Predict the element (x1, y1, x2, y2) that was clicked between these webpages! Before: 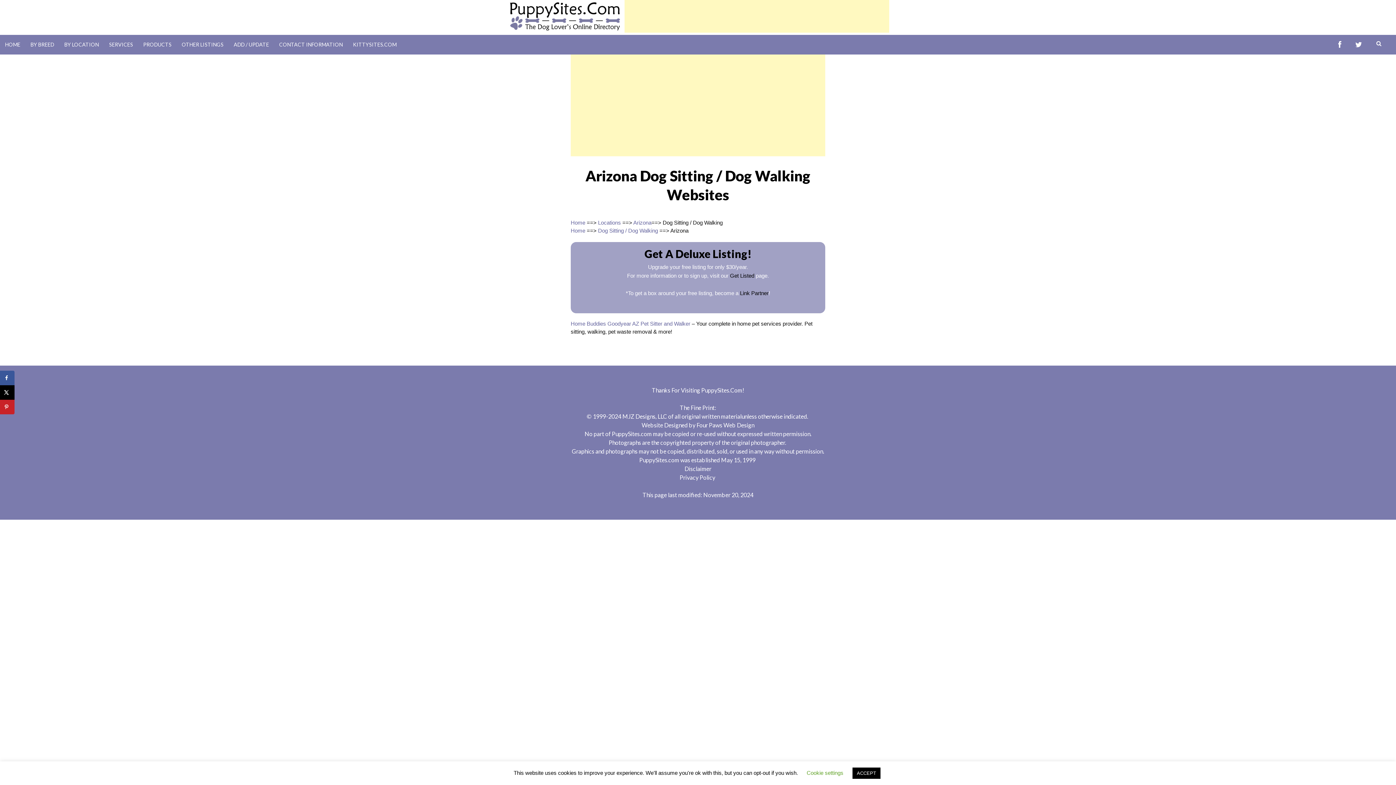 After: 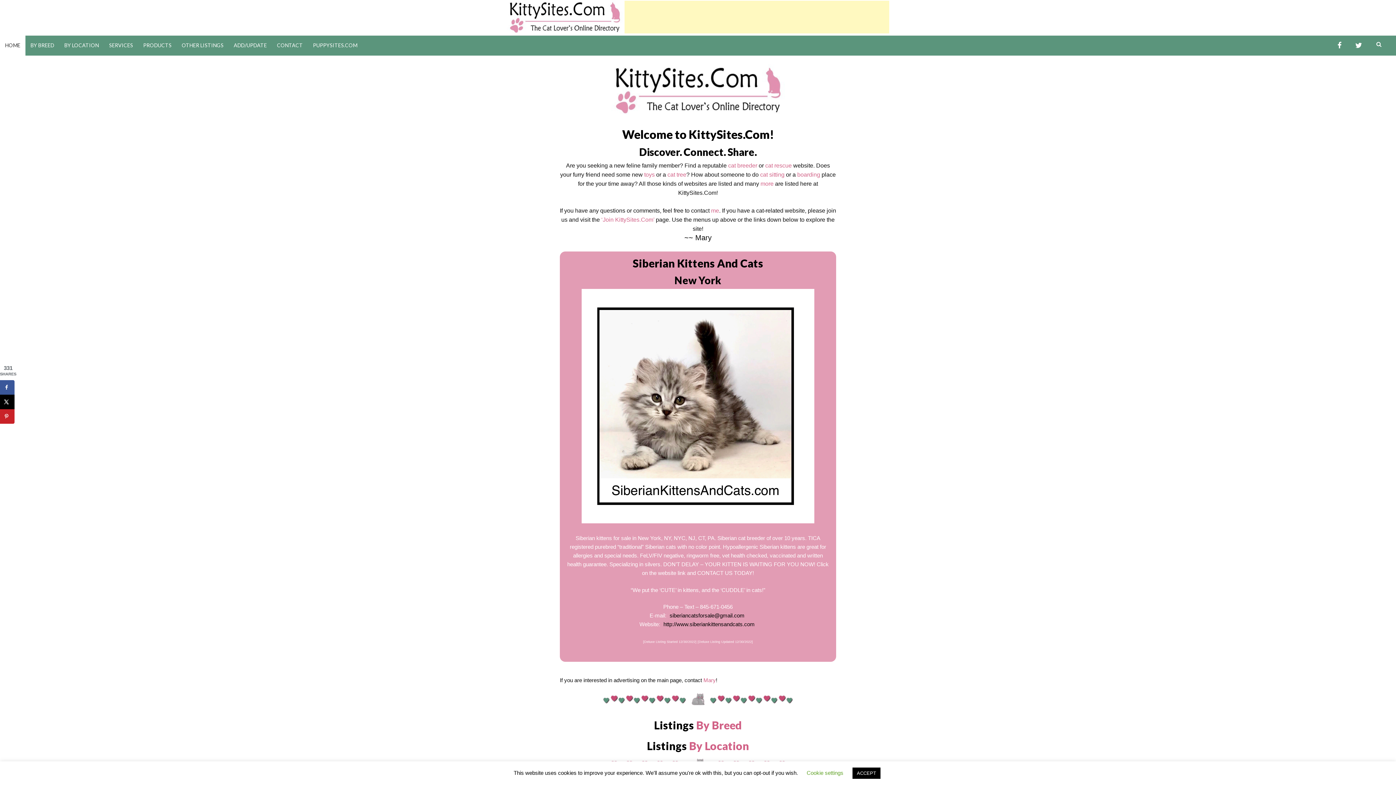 Action: bbox: (348, 34, 401, 54) label: KITTYSITES.COM